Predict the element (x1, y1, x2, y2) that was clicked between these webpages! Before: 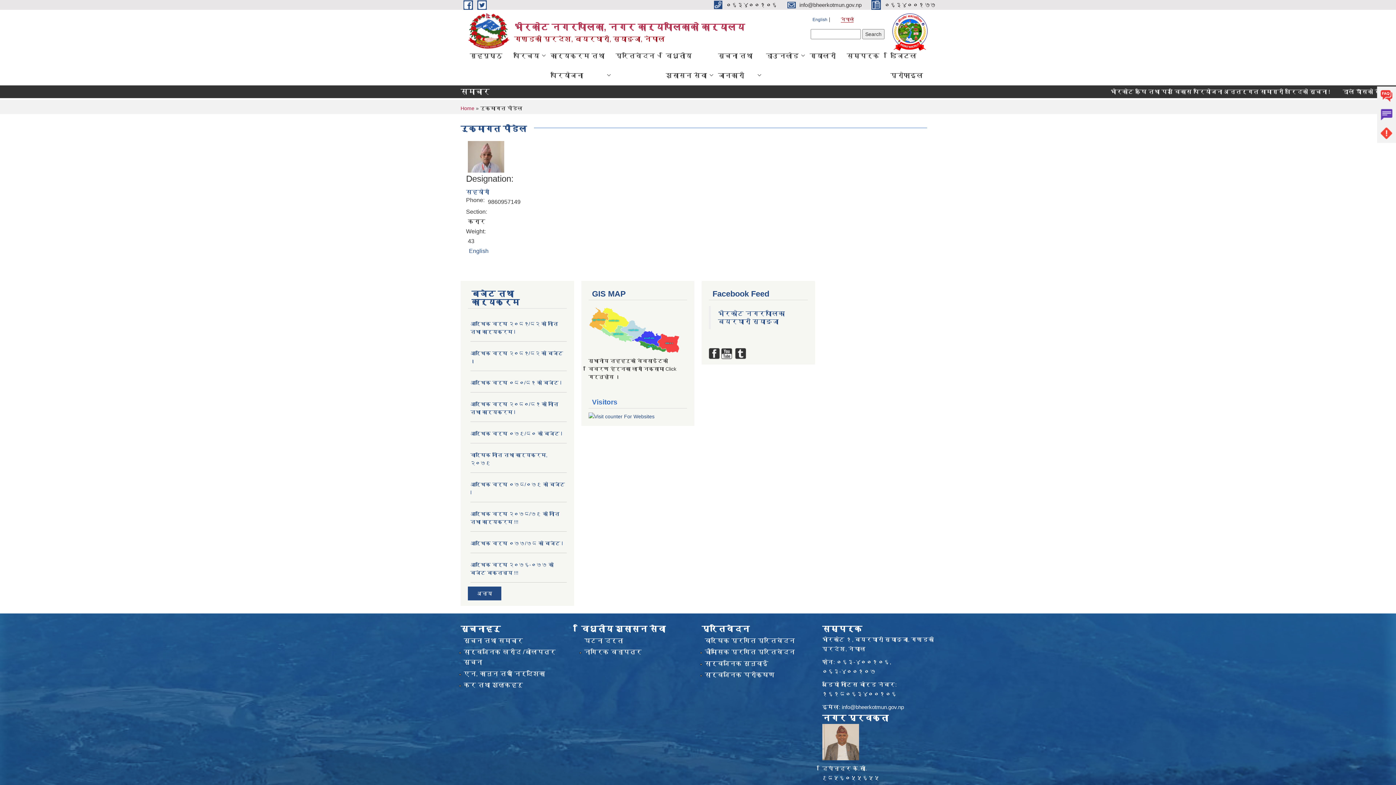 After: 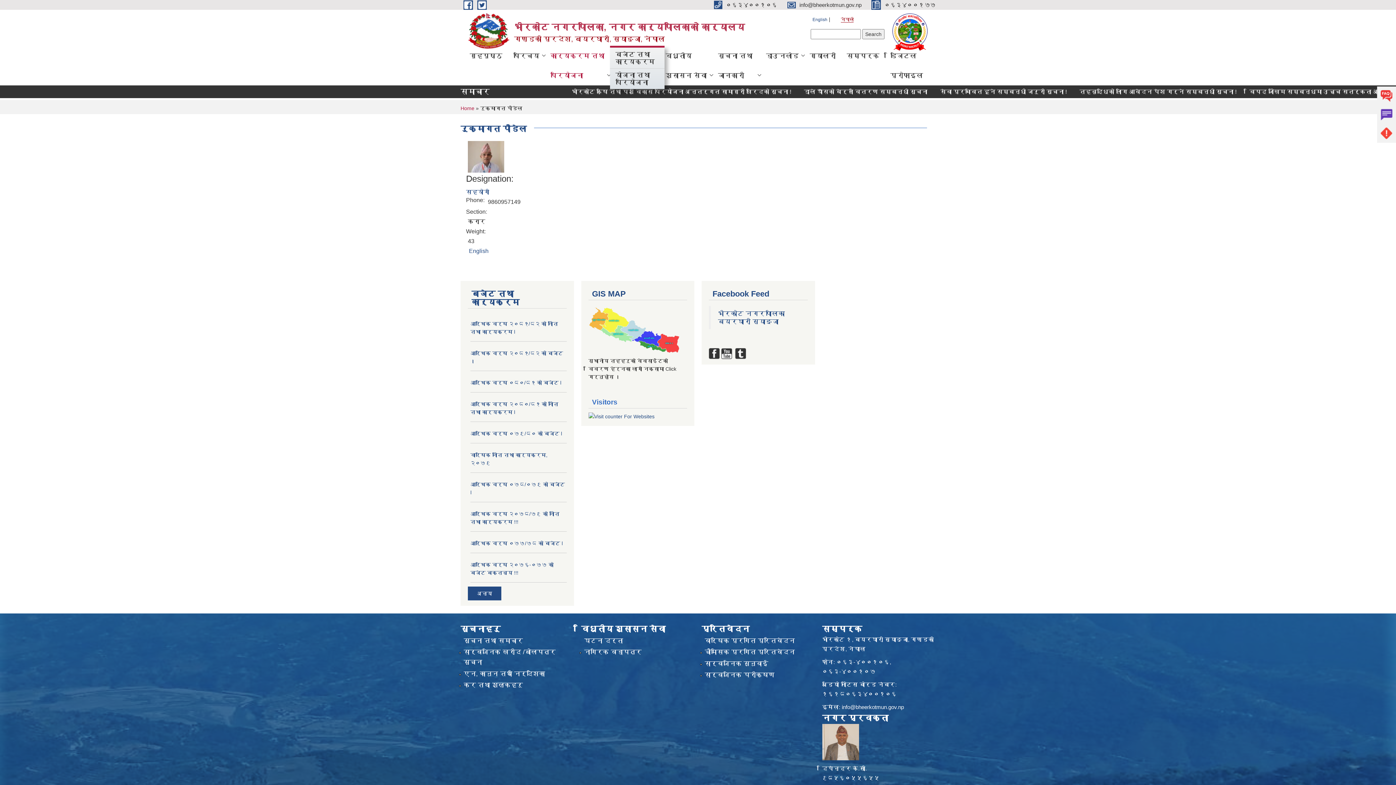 Action: bbox: (545, 45, 610, 85) label: कार्यक्रम तथा परियोजना